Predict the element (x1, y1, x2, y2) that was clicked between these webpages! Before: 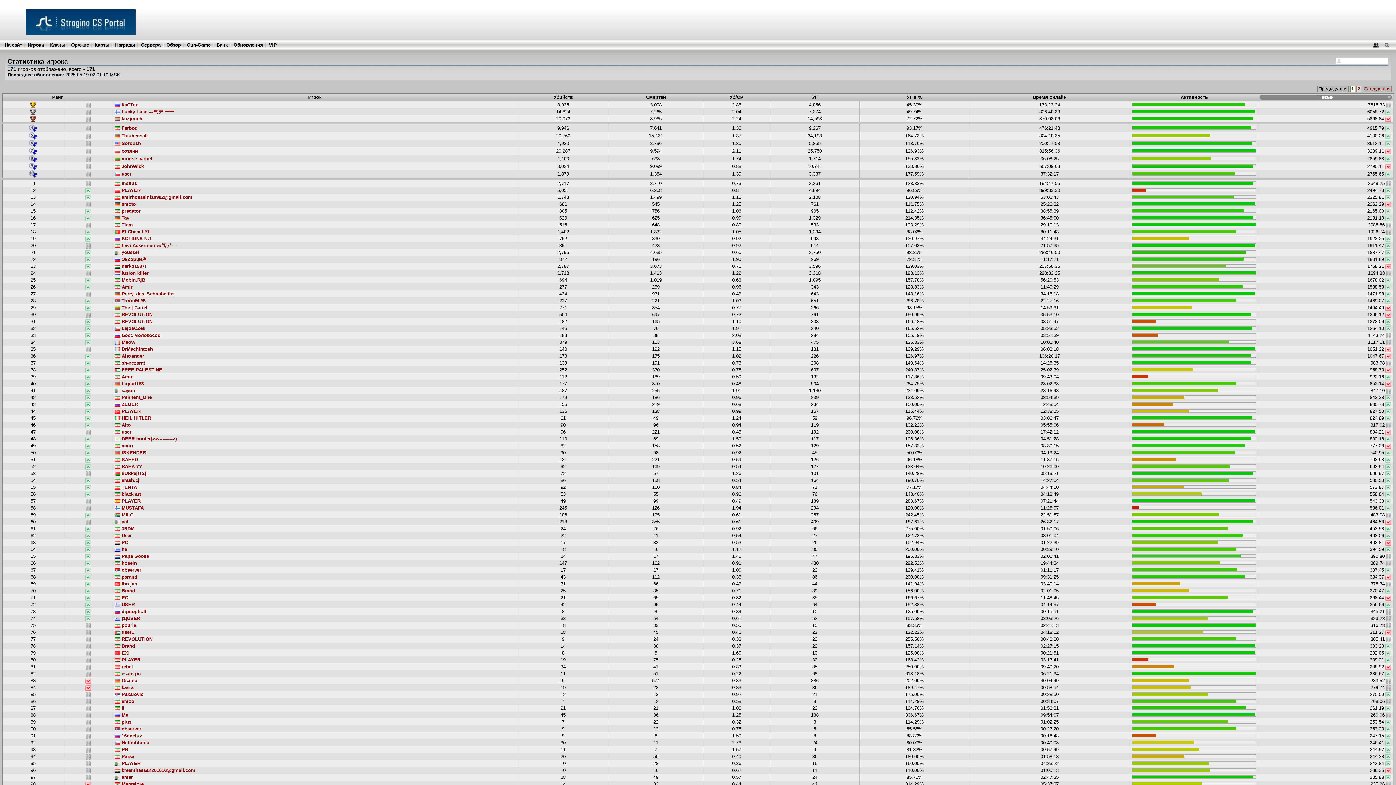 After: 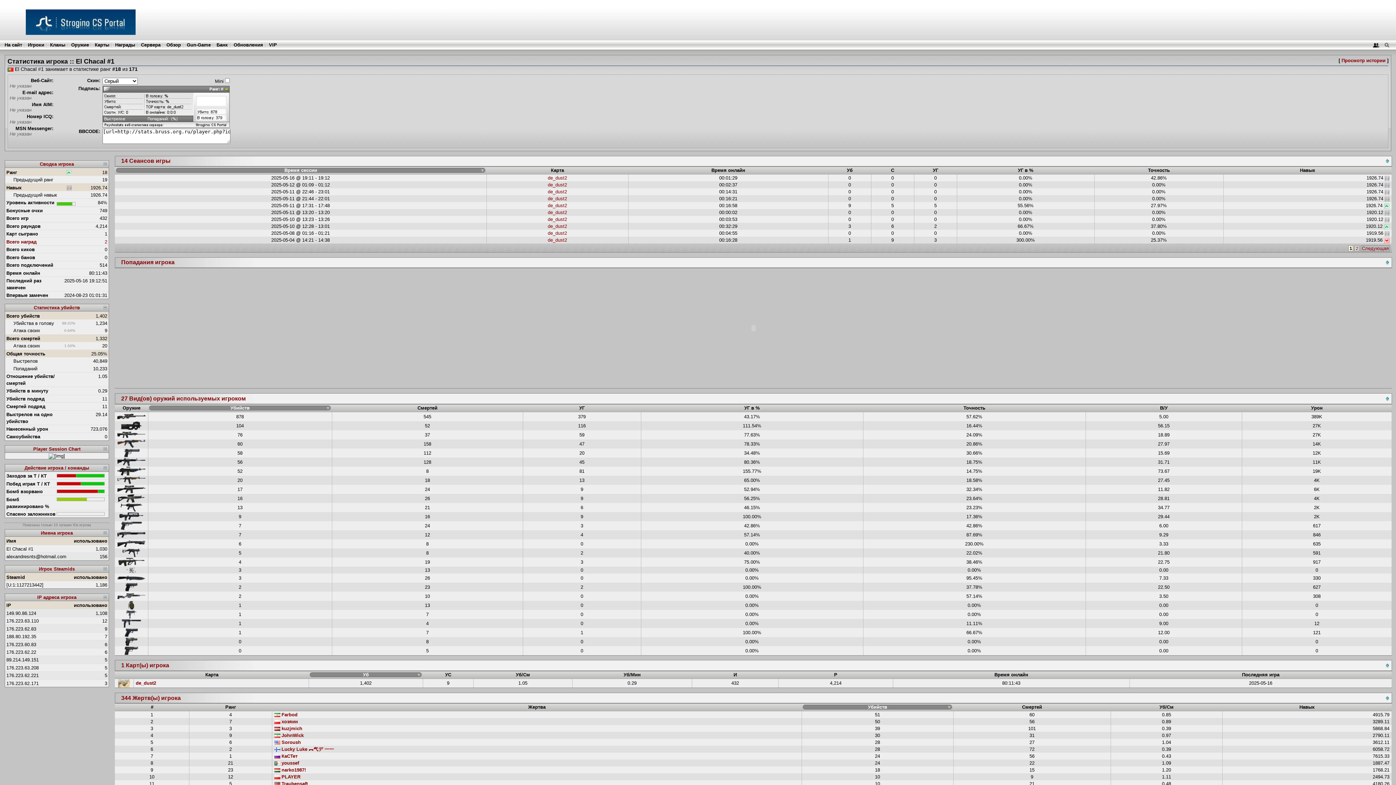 Action: bbox: (114, 229, 149, 234) label:  El Chacal #1